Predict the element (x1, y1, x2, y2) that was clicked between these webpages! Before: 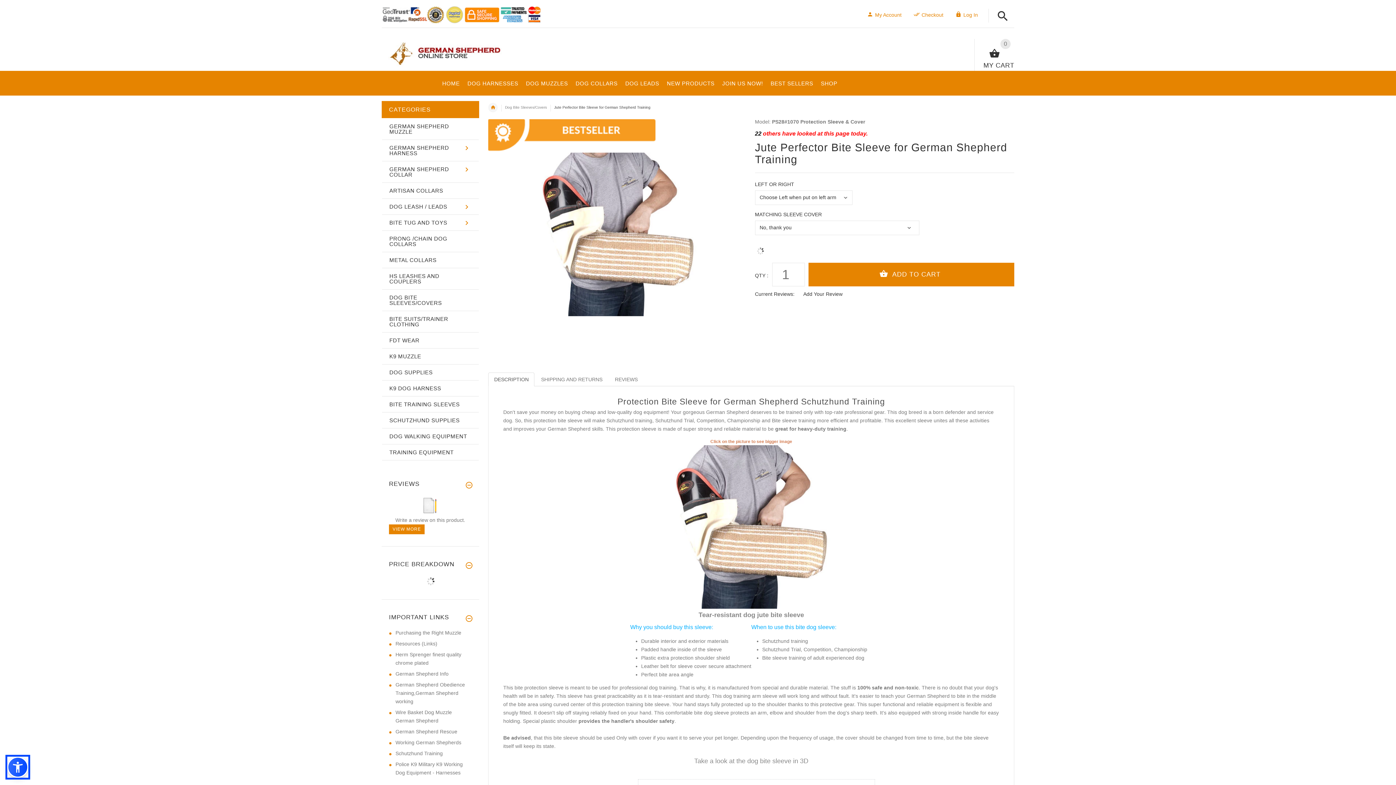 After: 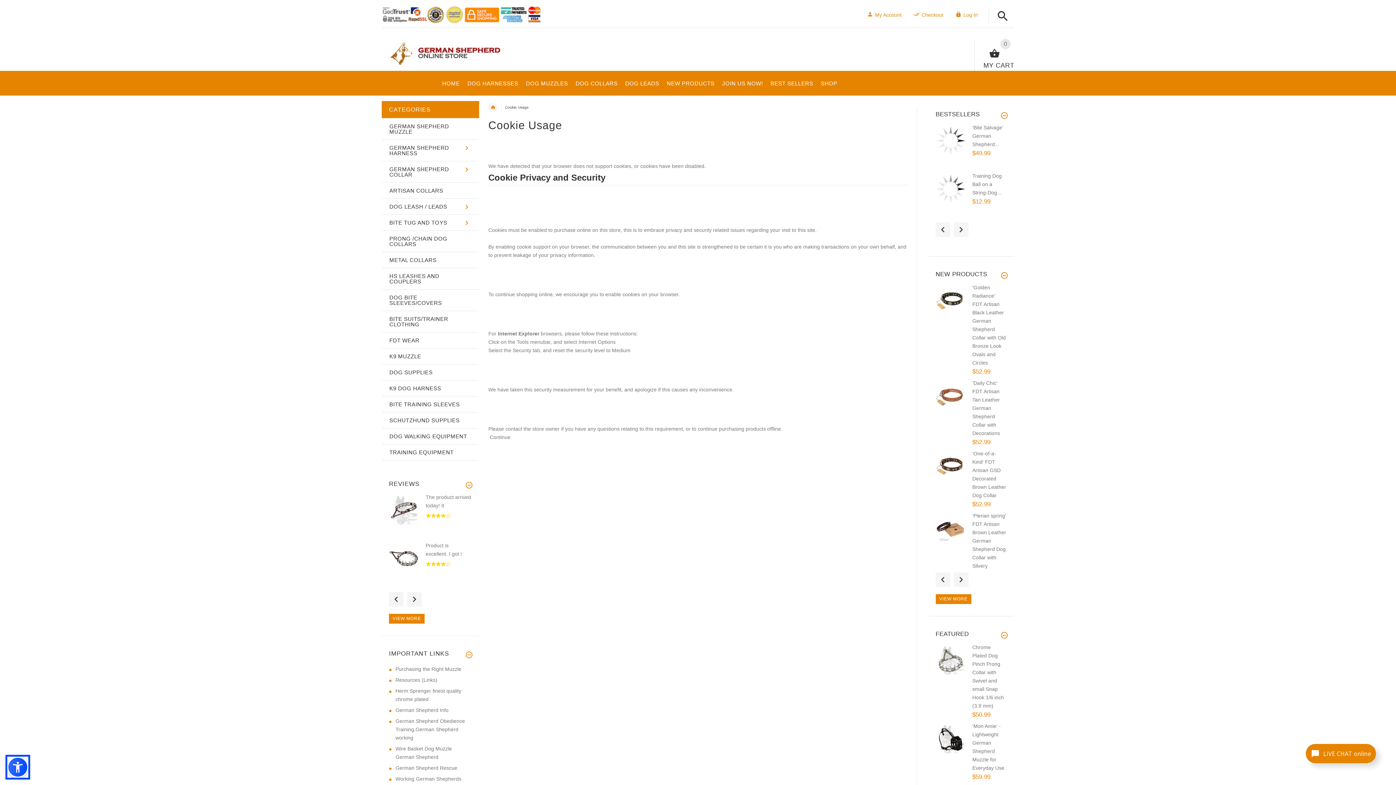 Action: label: 
Write a review on this product. bbox: (395, 502, 465, 523)